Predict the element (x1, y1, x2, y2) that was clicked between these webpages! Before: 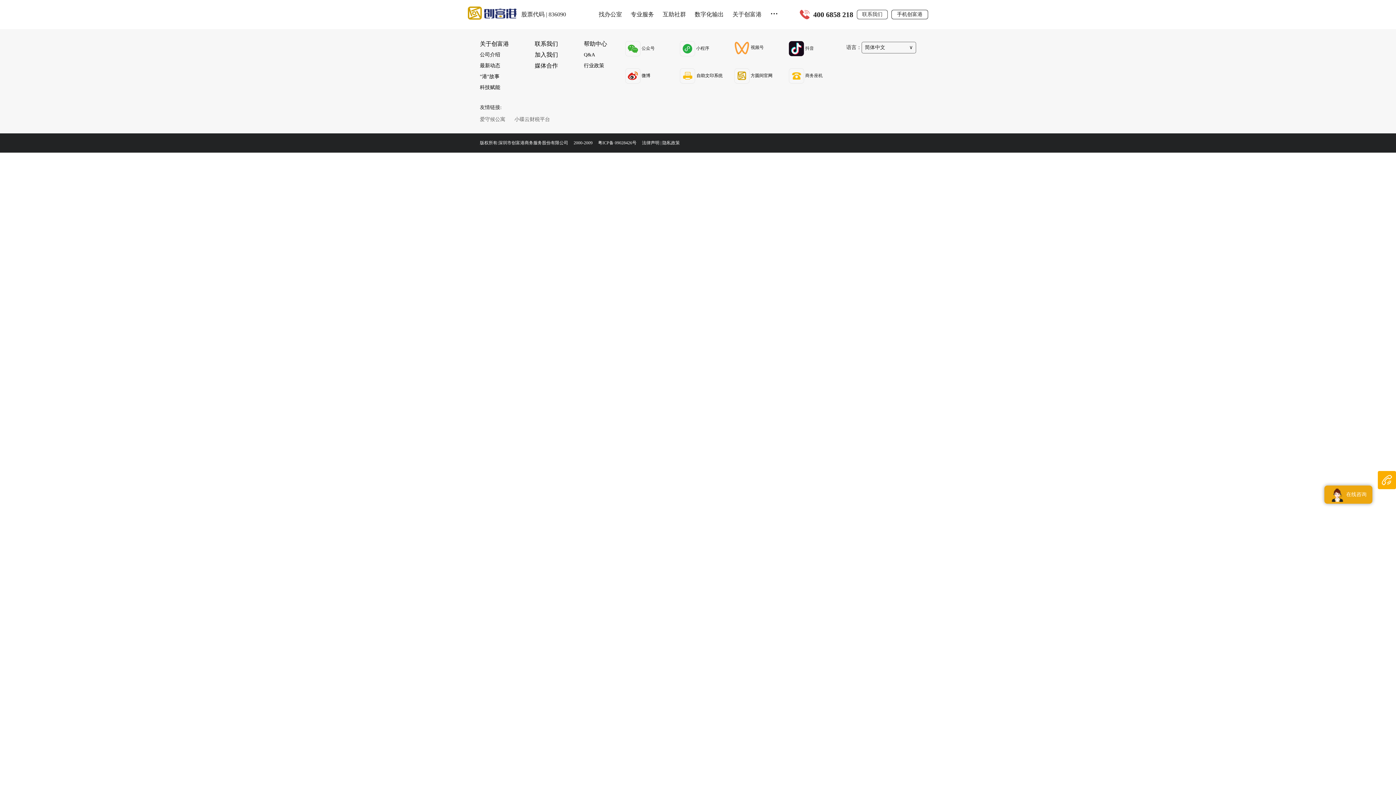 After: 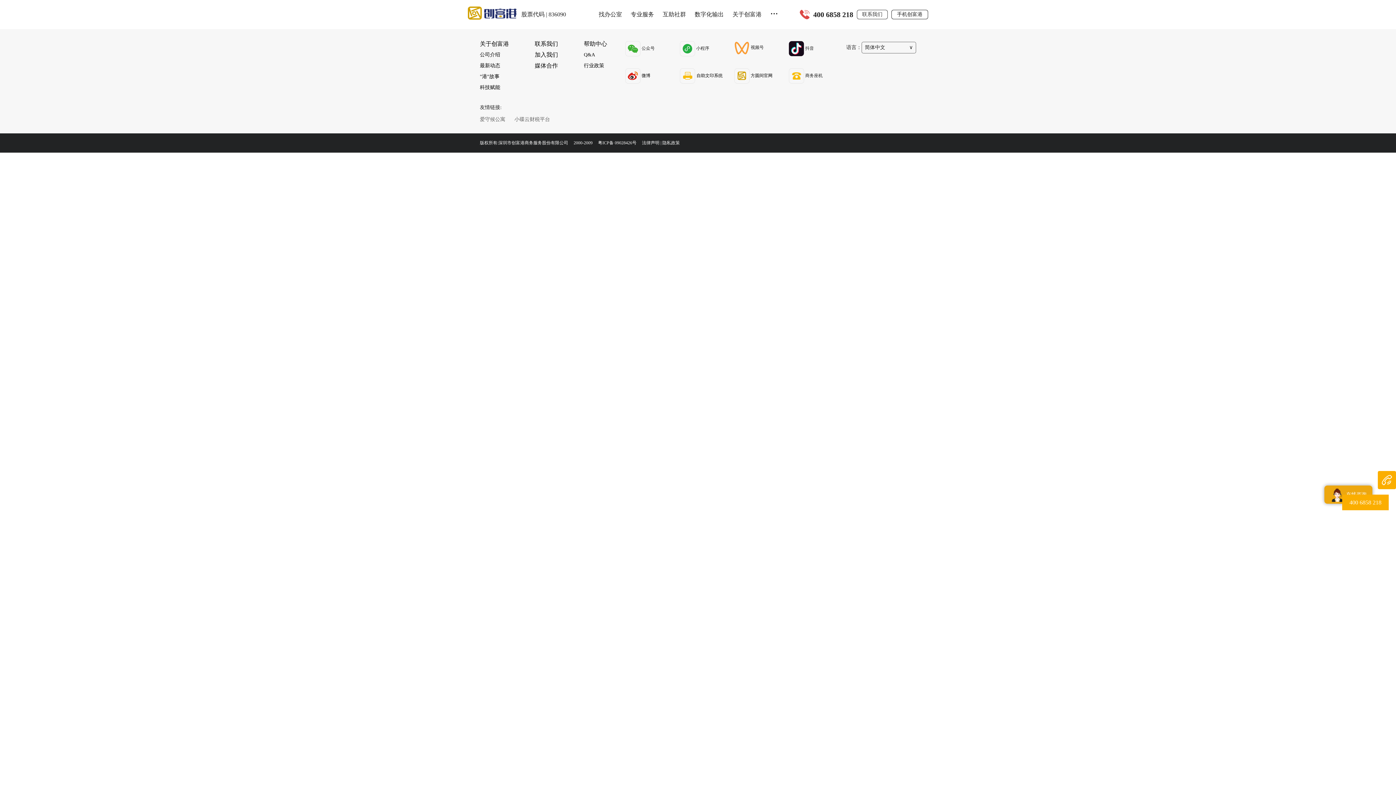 Action: bbox: (1382, 477, 1392, 482)